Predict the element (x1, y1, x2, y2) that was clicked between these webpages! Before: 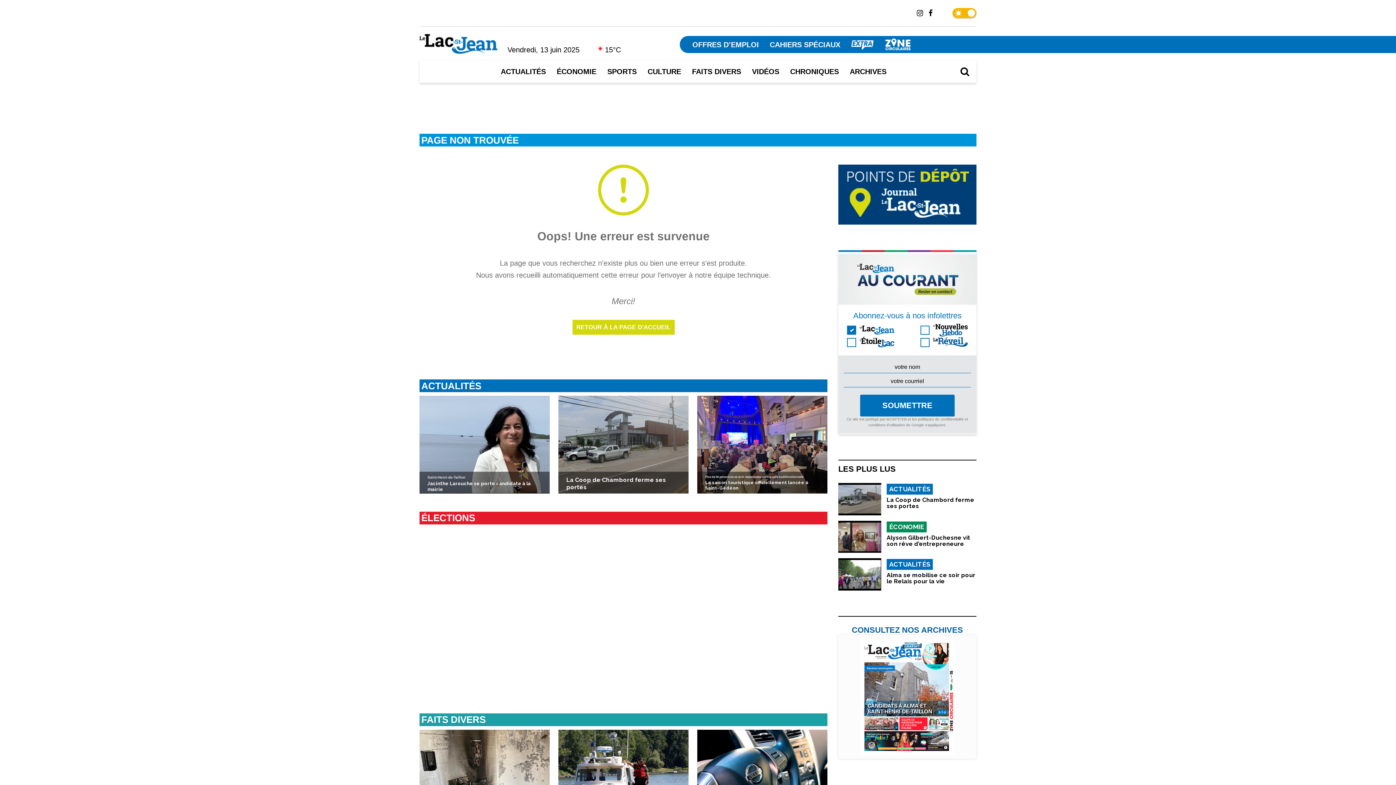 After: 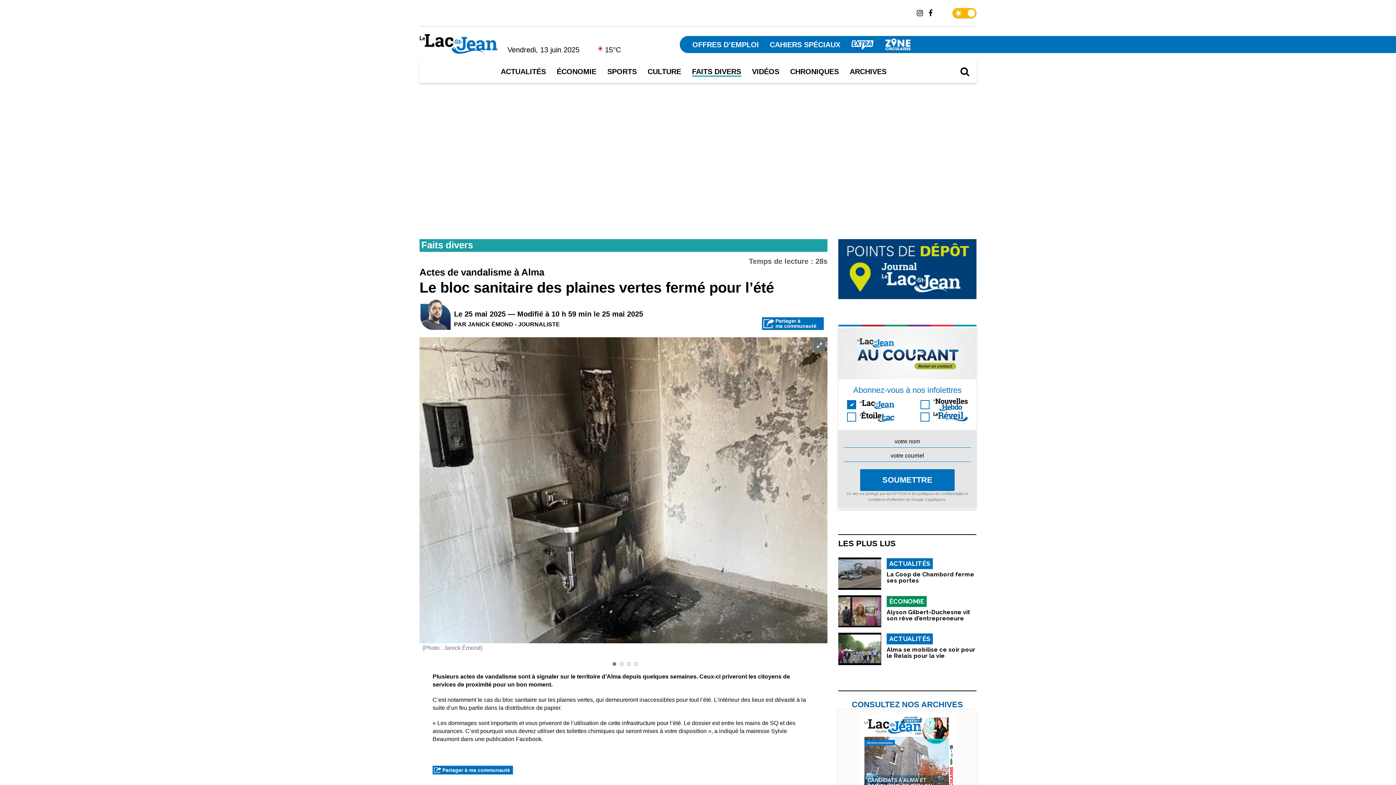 Action: label: Actes de vandalisme à Alma 
Le bloc sanitaire des plaines vertes fermé pour l’été bbox: (419, 730, 549, 827)